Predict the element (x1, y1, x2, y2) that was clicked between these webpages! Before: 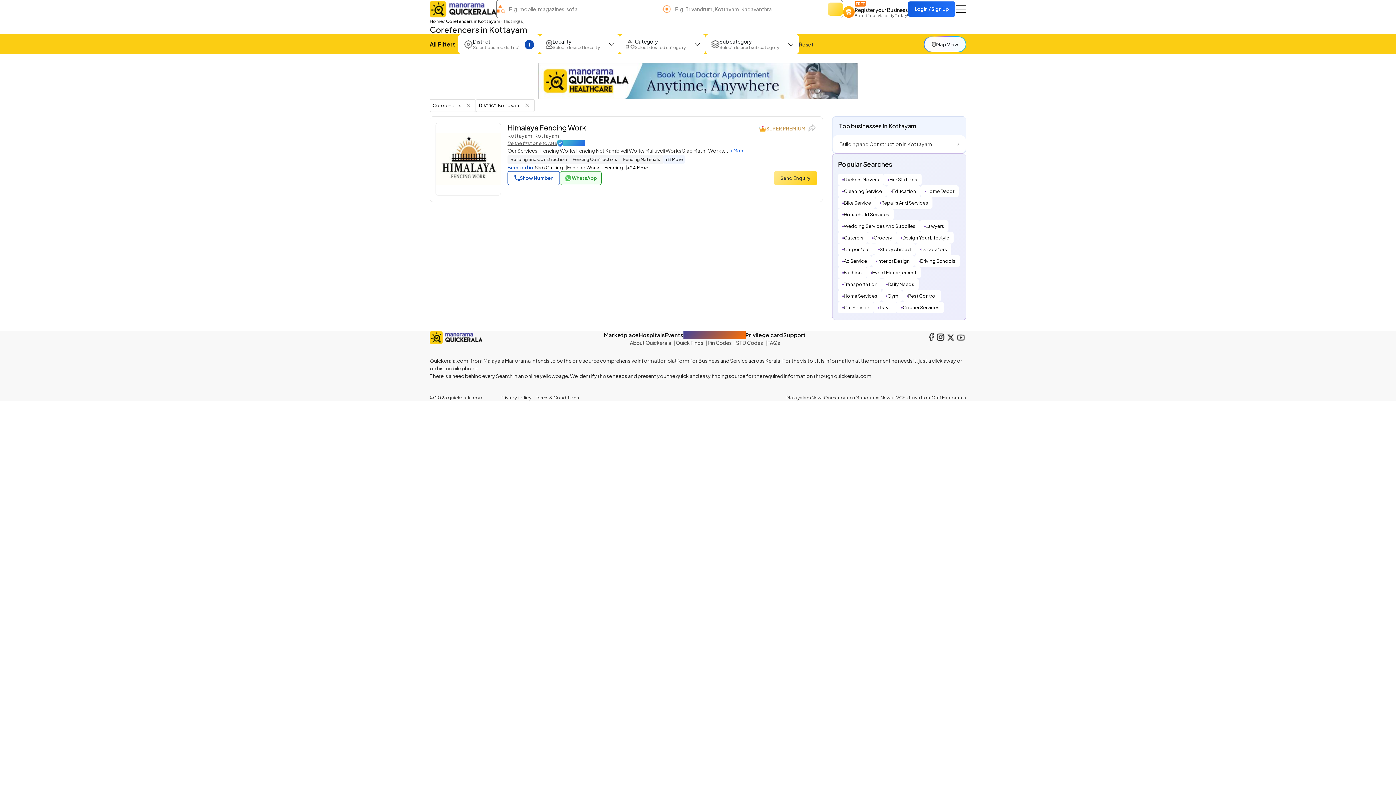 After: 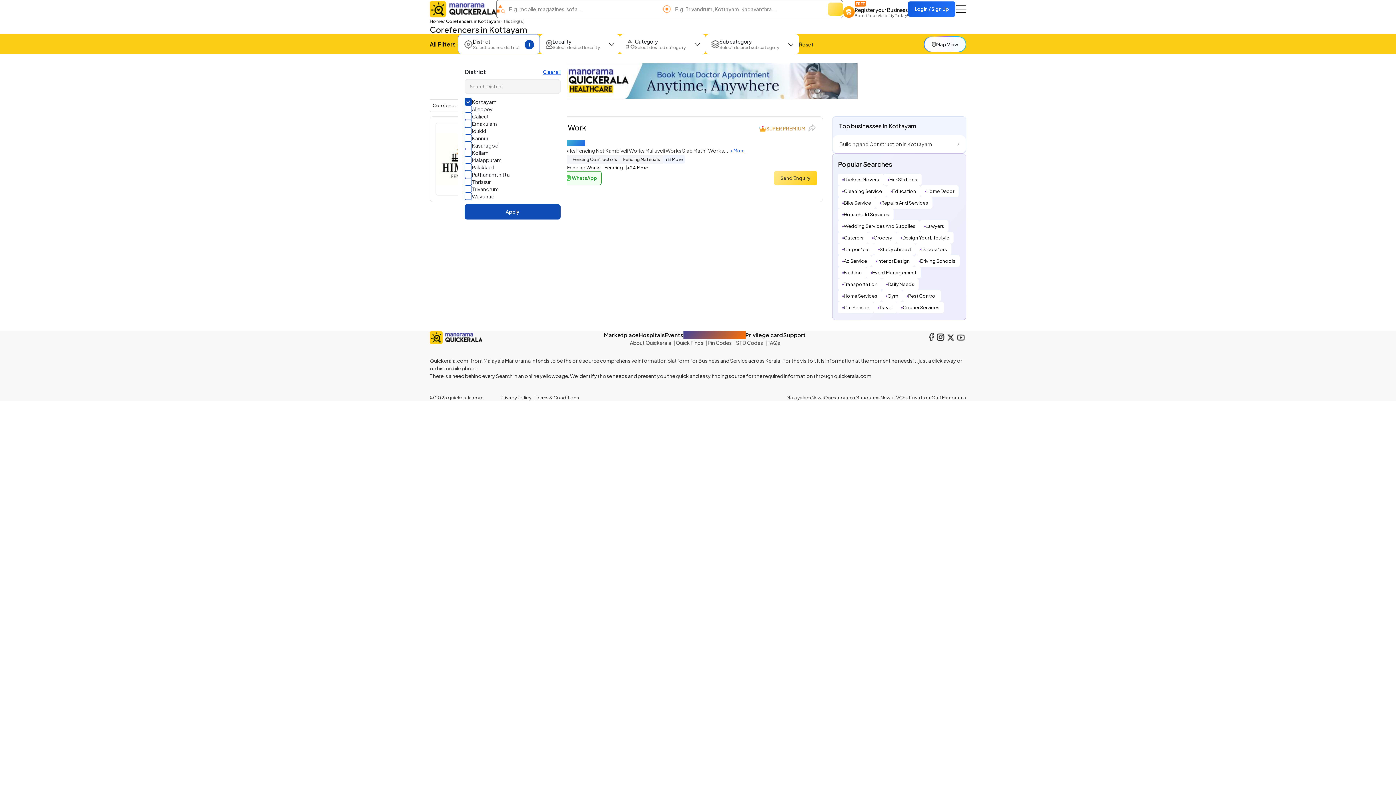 Action: bbox: (458, 34, 540, 54) label: District

Select desired district
1